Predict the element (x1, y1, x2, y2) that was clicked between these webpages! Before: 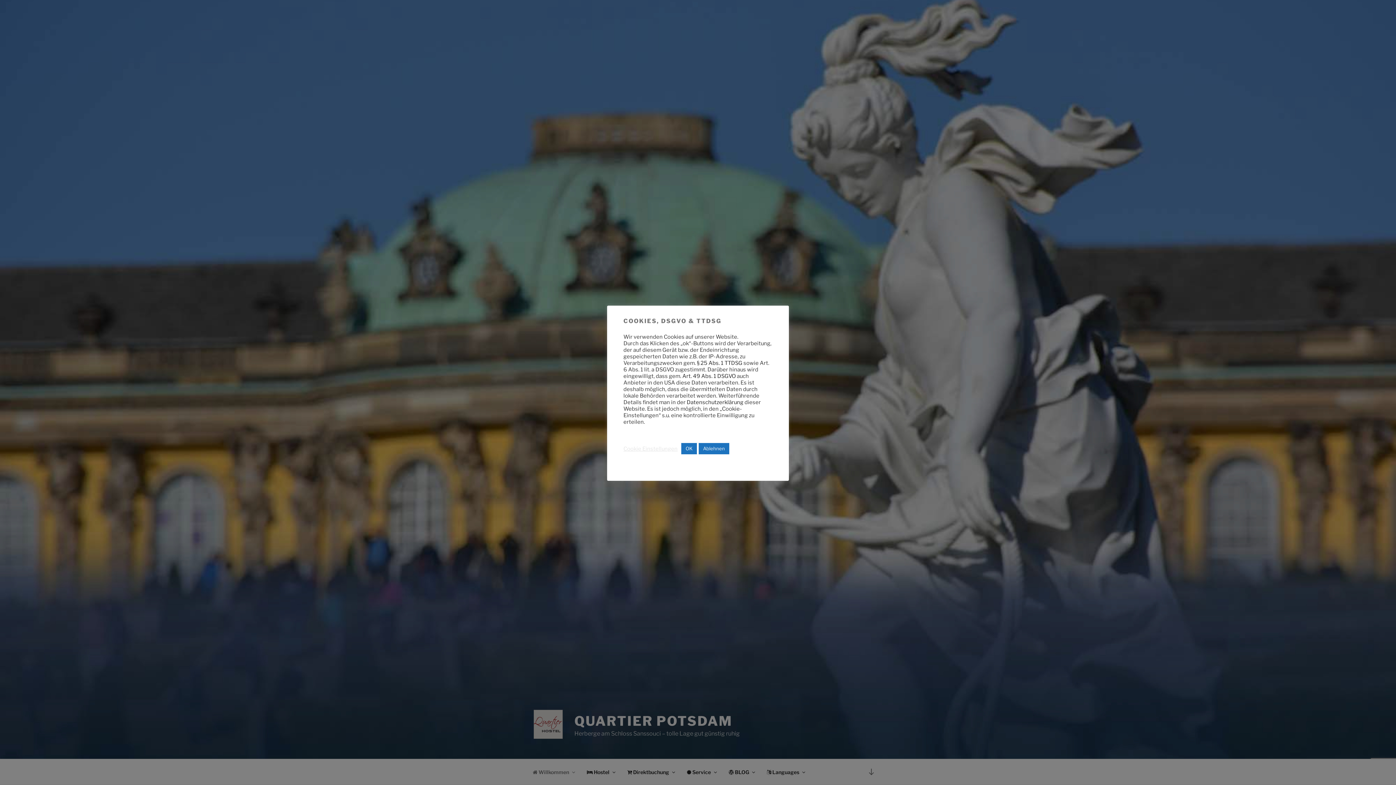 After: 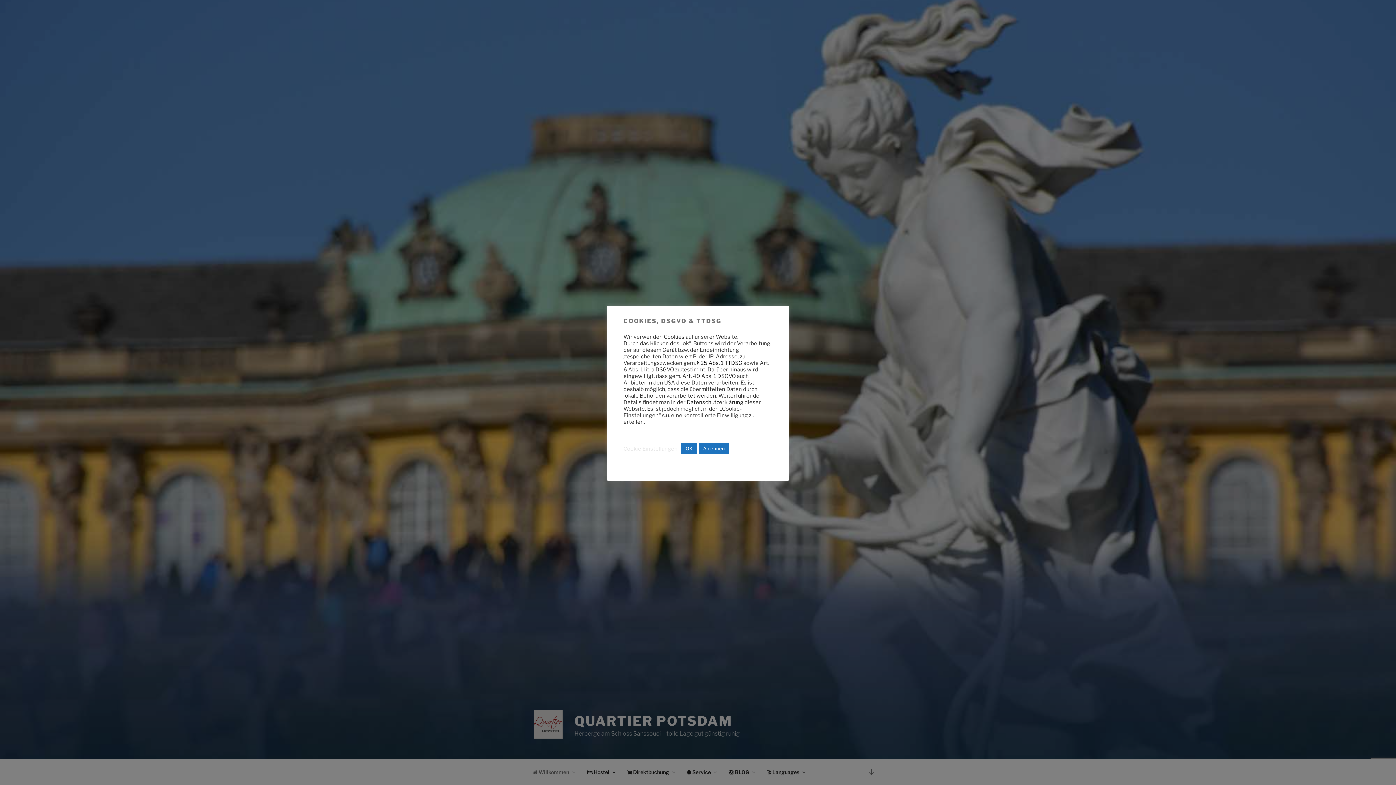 Action: label: § 25 Abs. 1 TTDSG bbox: (697, 360, 742, 366)